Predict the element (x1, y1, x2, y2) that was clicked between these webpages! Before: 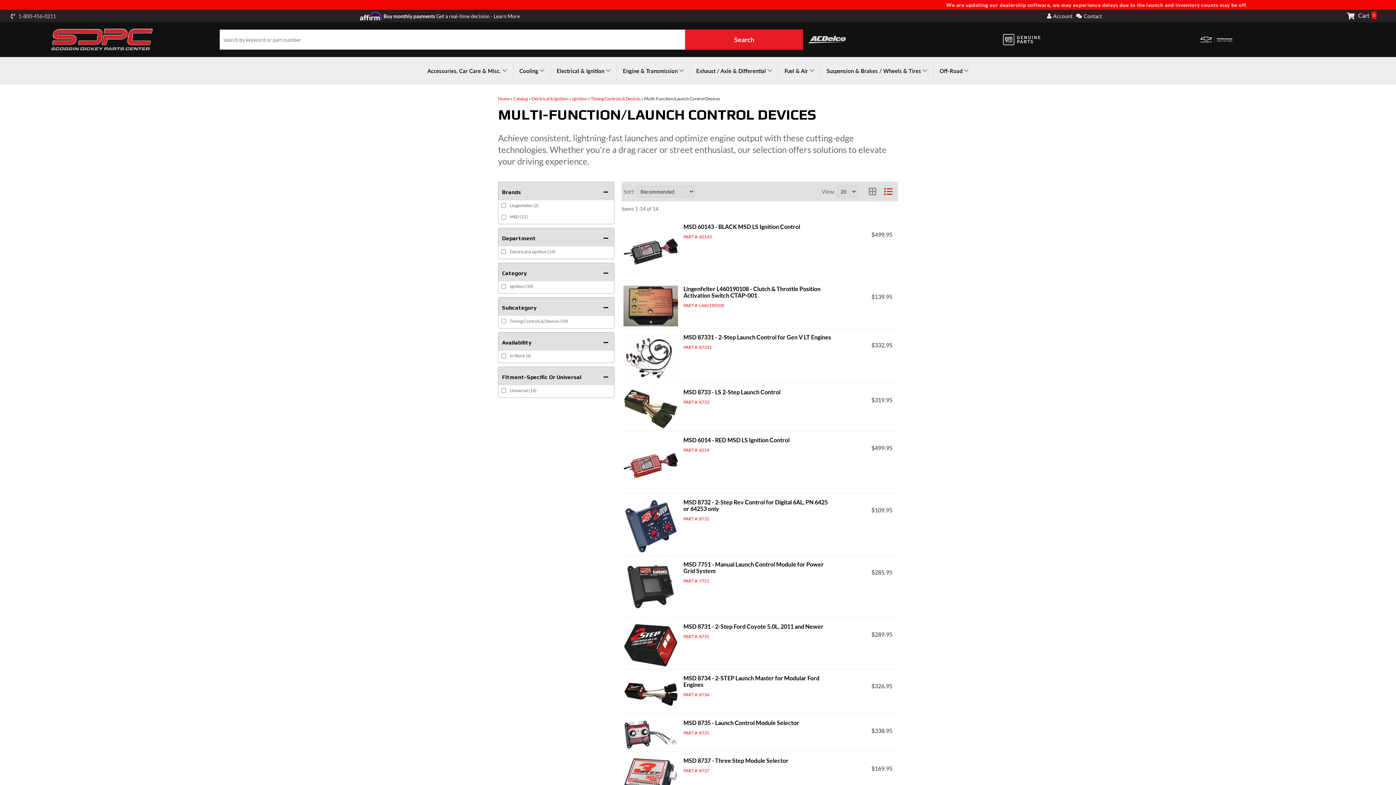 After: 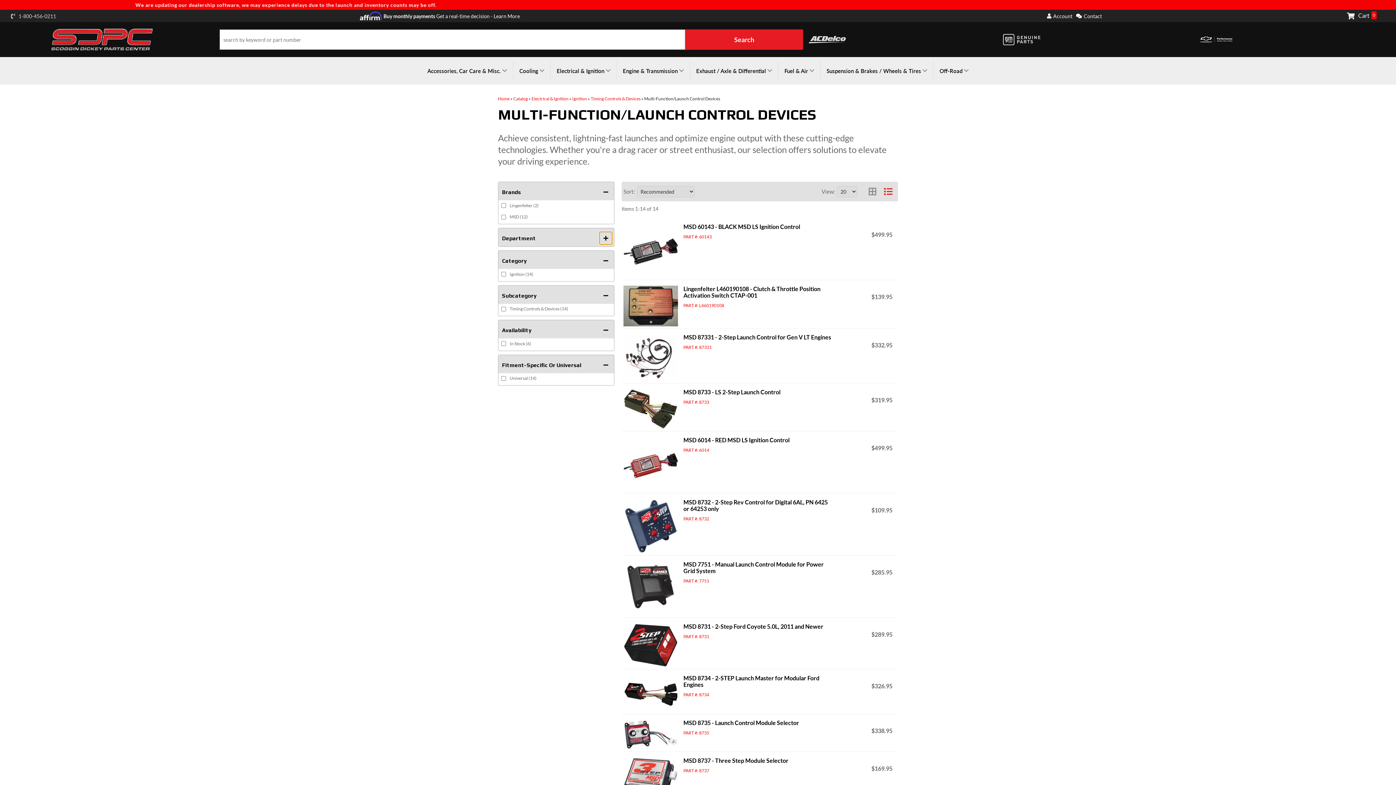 Action: bbox: (599, 232, 612, 244)